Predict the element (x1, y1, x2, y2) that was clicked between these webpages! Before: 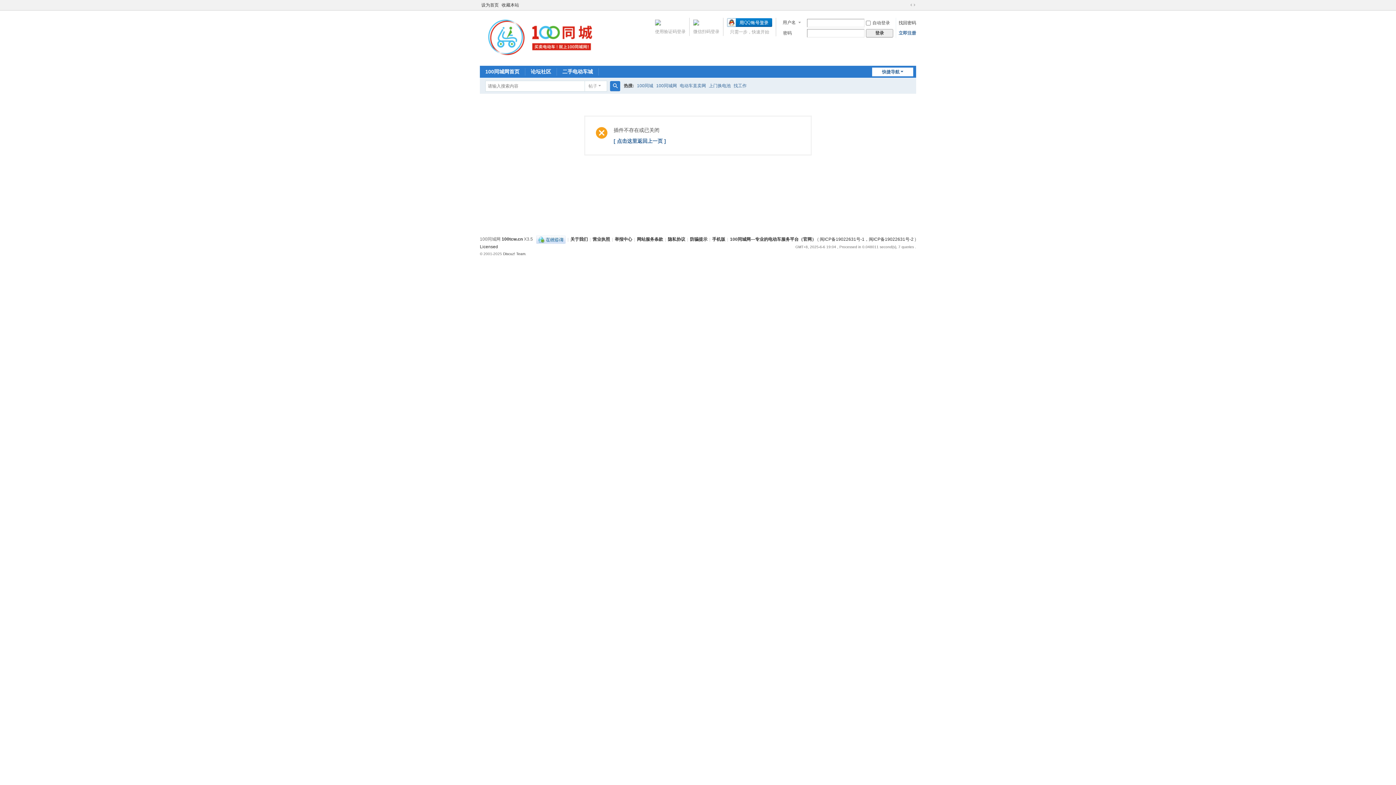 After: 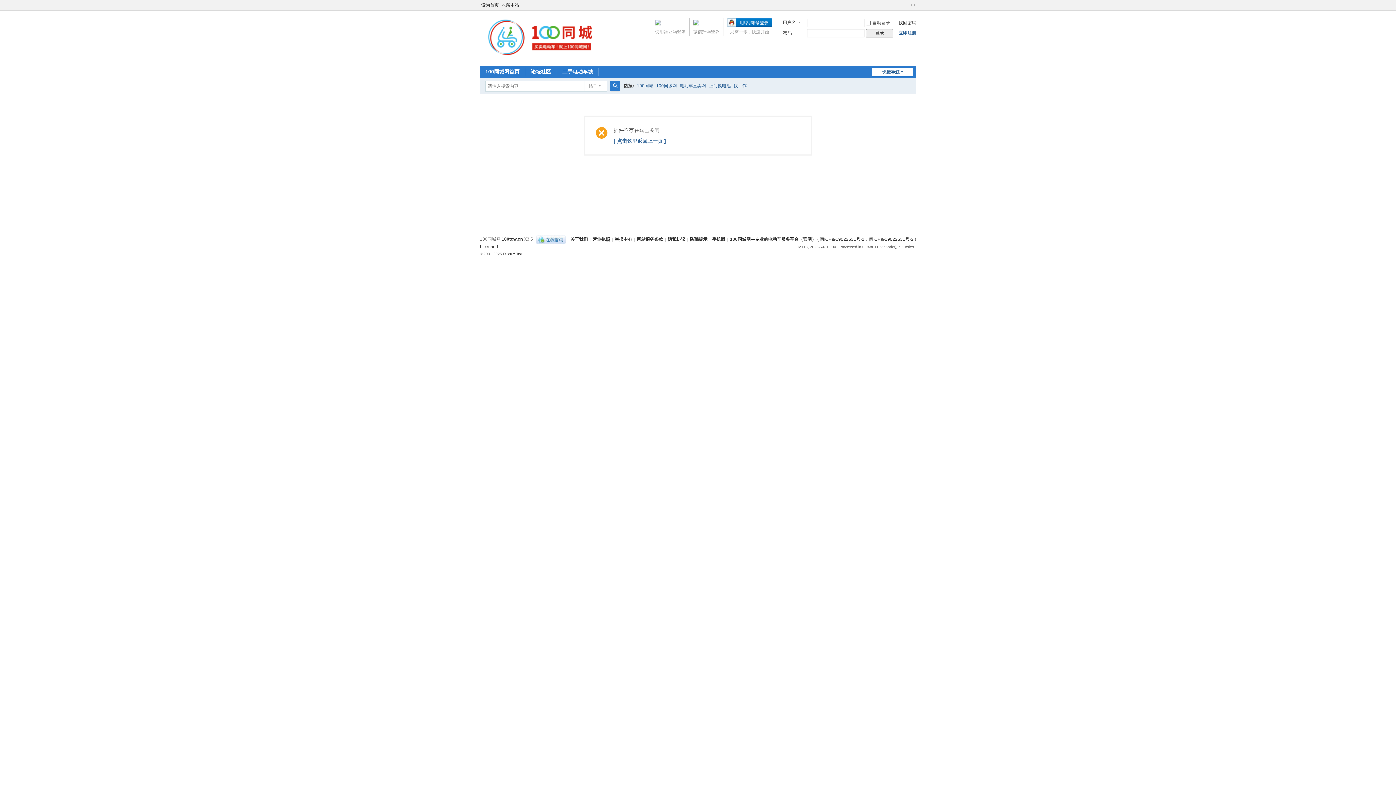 Action: bbox: (656, 78, 677, 93) label: 100同城网